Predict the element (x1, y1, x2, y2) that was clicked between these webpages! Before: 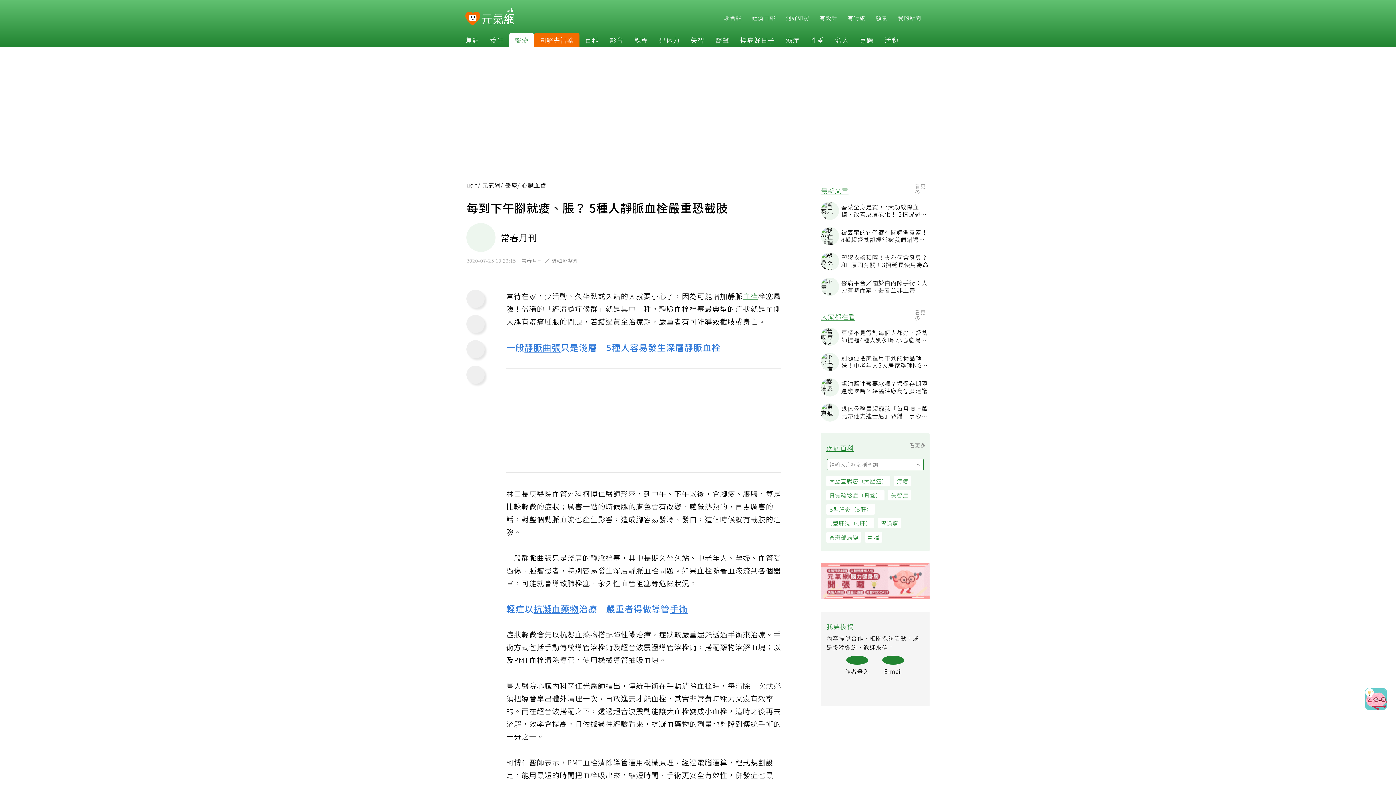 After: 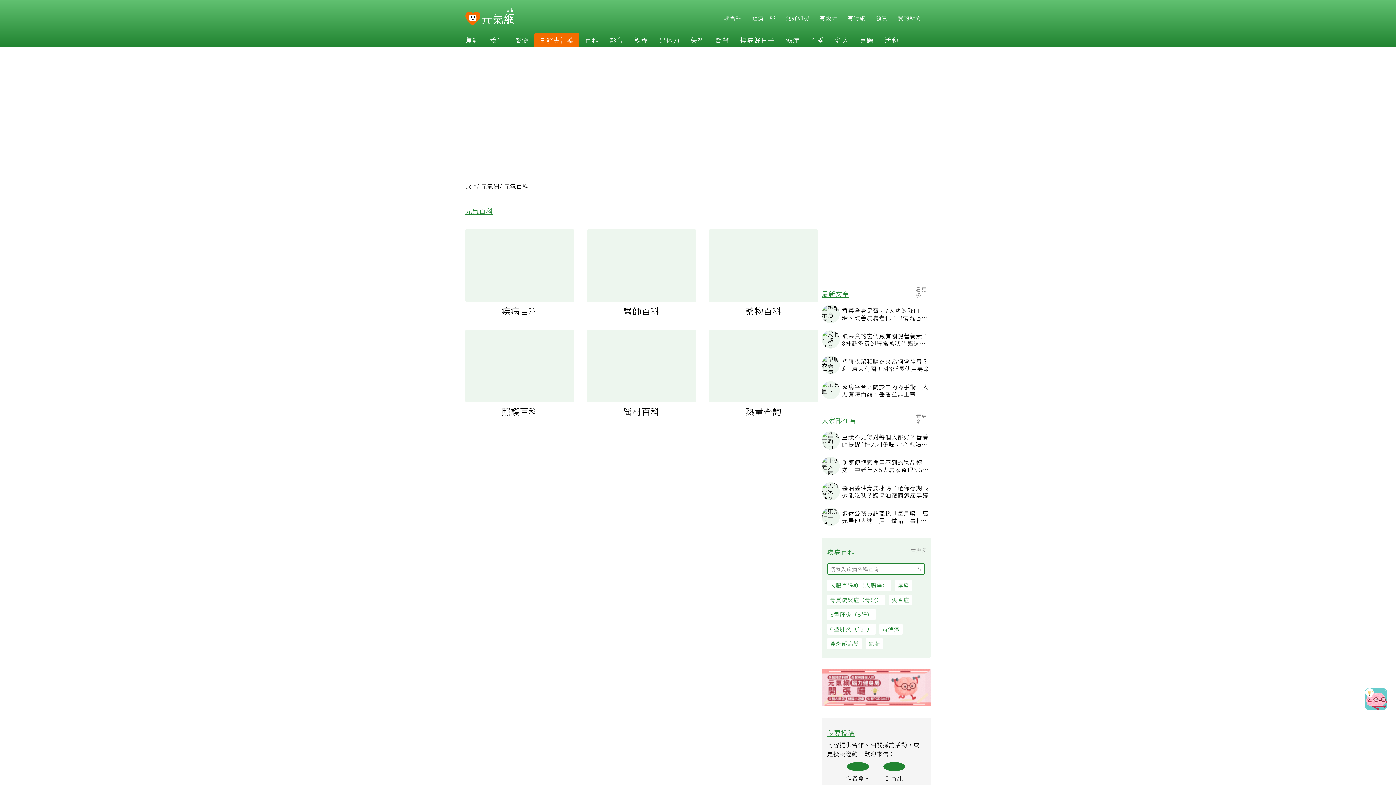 Action: bbox: (579, 35, 604, 44) label: 百科